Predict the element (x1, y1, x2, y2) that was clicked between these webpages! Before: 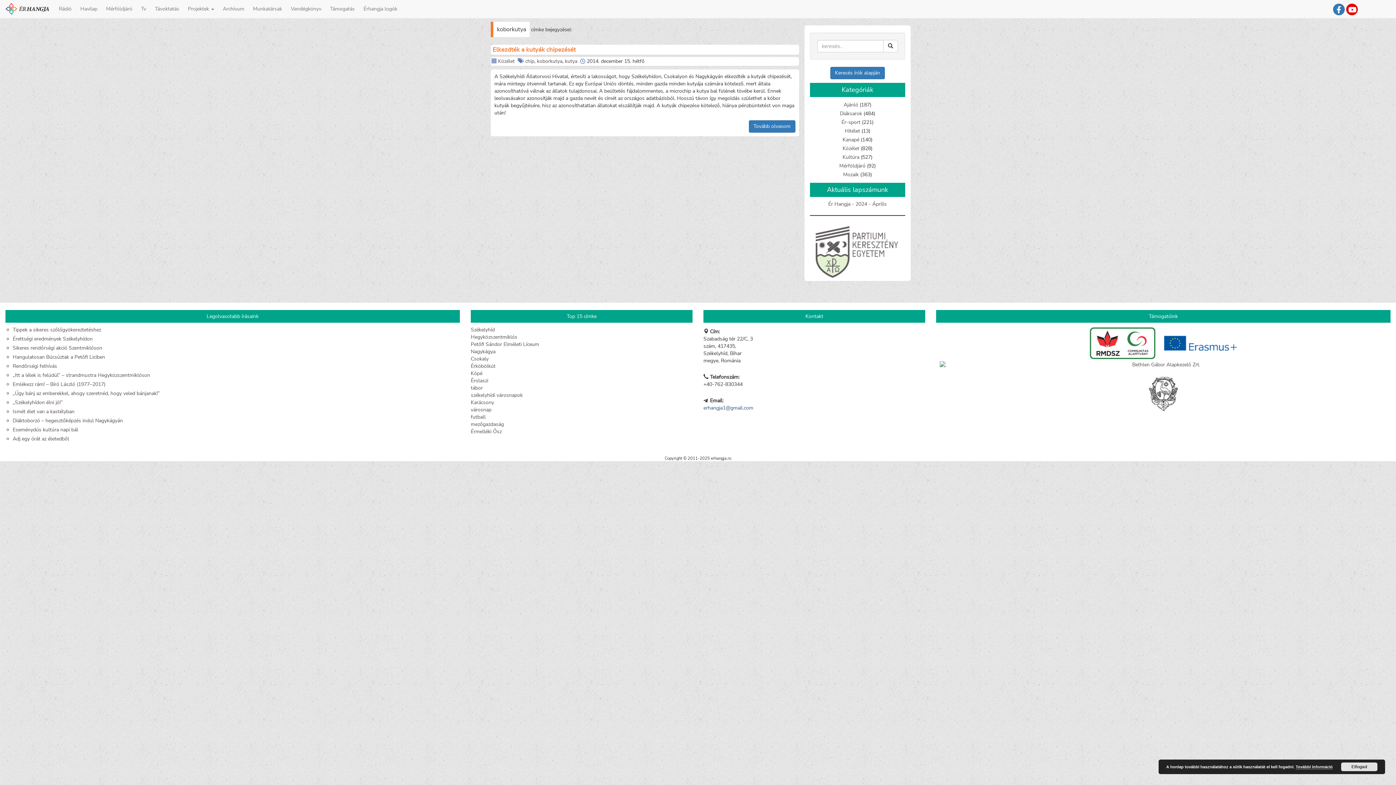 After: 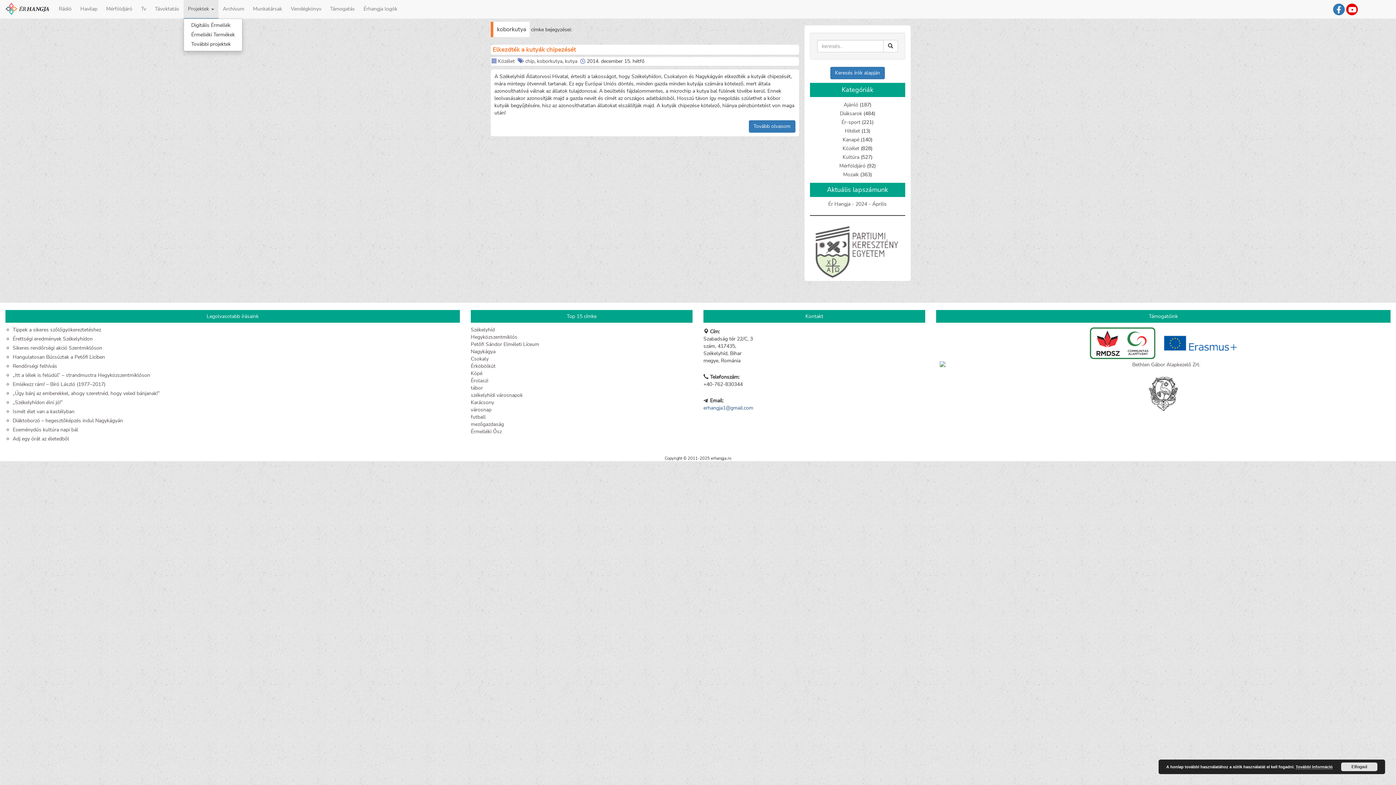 Action: label: Projektek  bbox: (183, 0, 218, 18)